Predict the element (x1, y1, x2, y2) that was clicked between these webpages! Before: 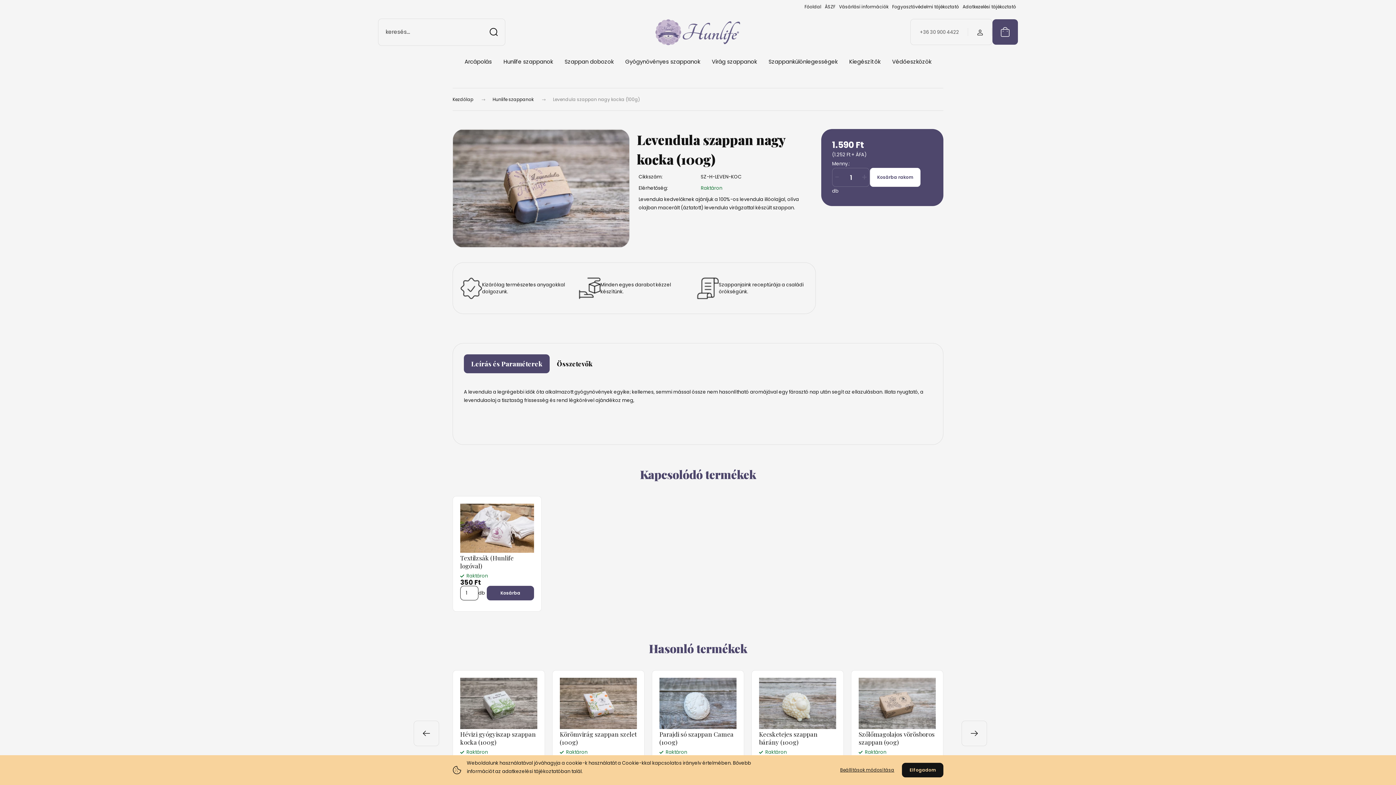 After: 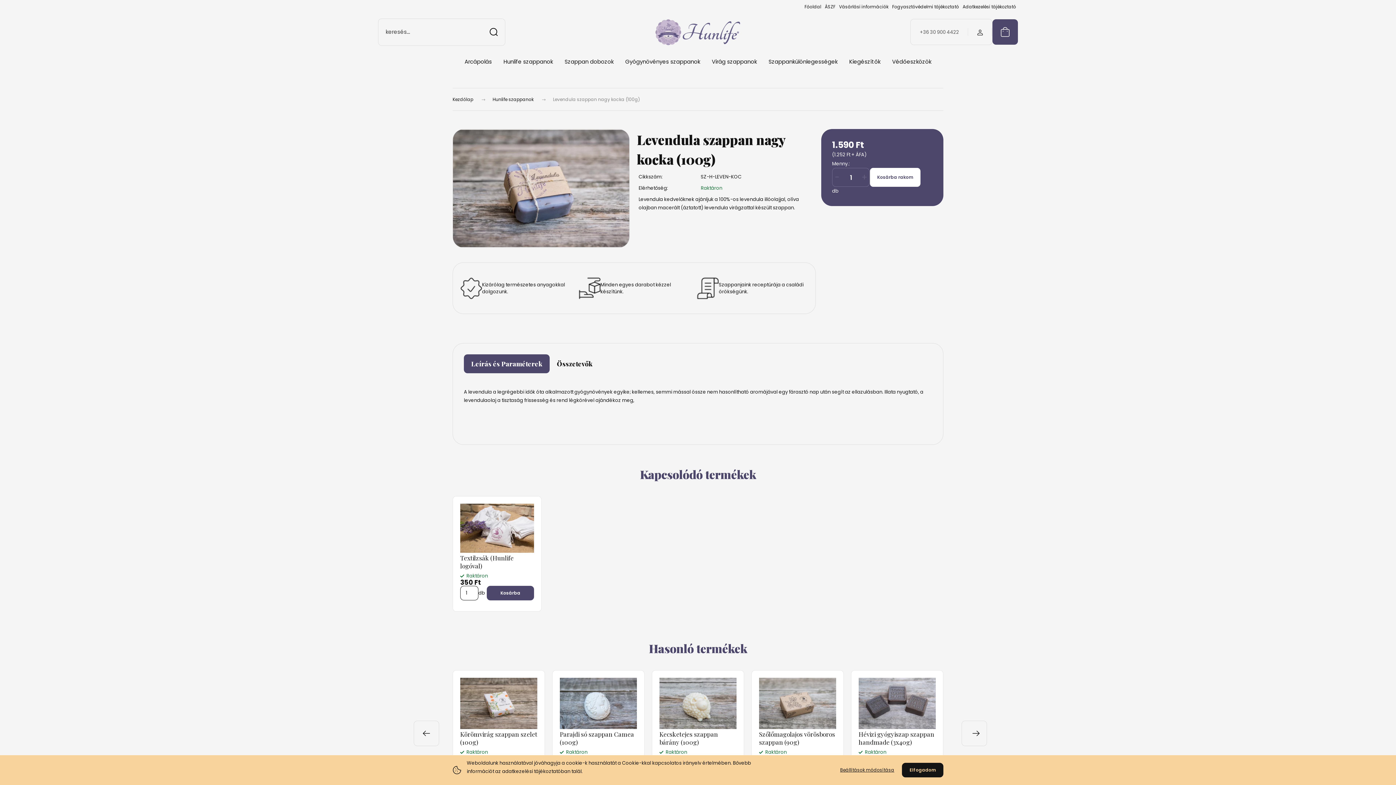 Action: label: next bbox: (959, 720, 984, 746)